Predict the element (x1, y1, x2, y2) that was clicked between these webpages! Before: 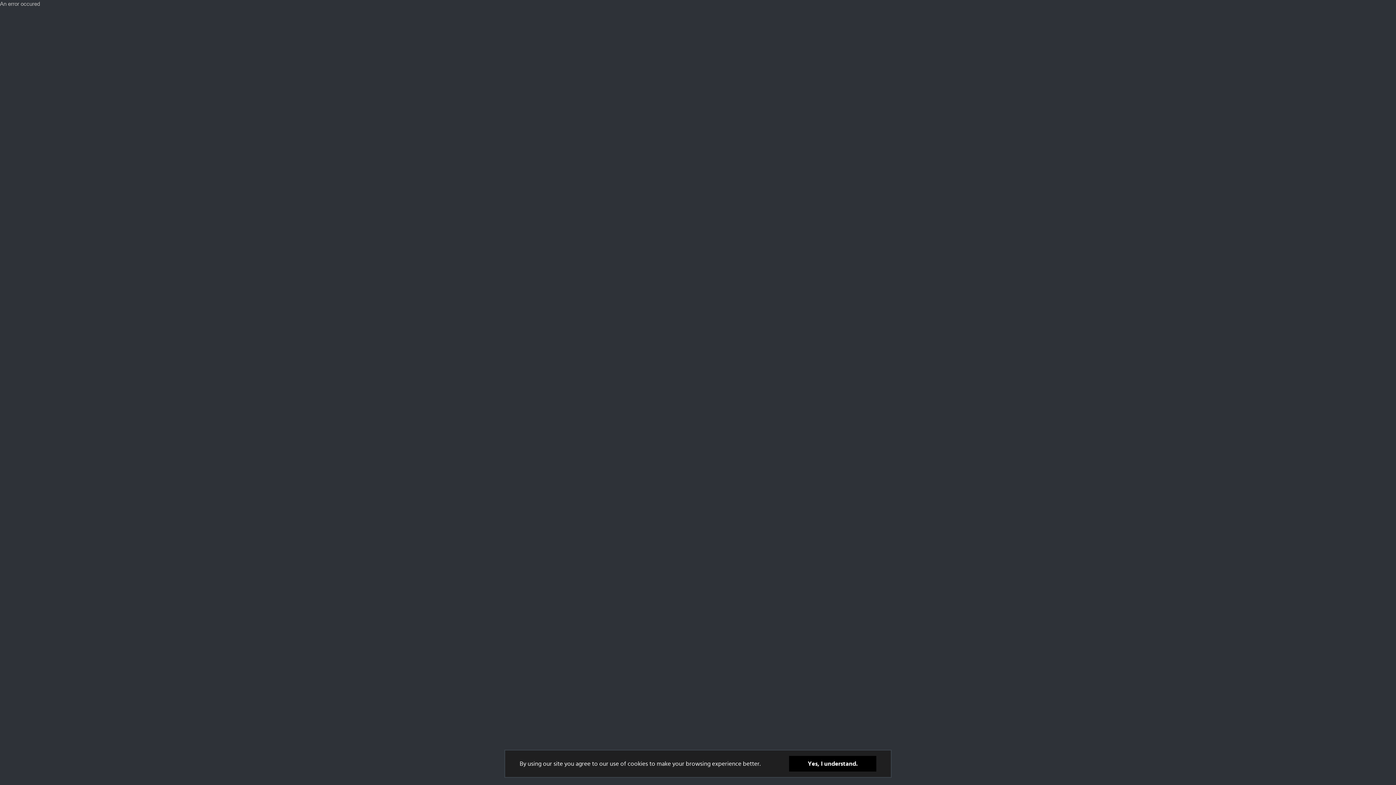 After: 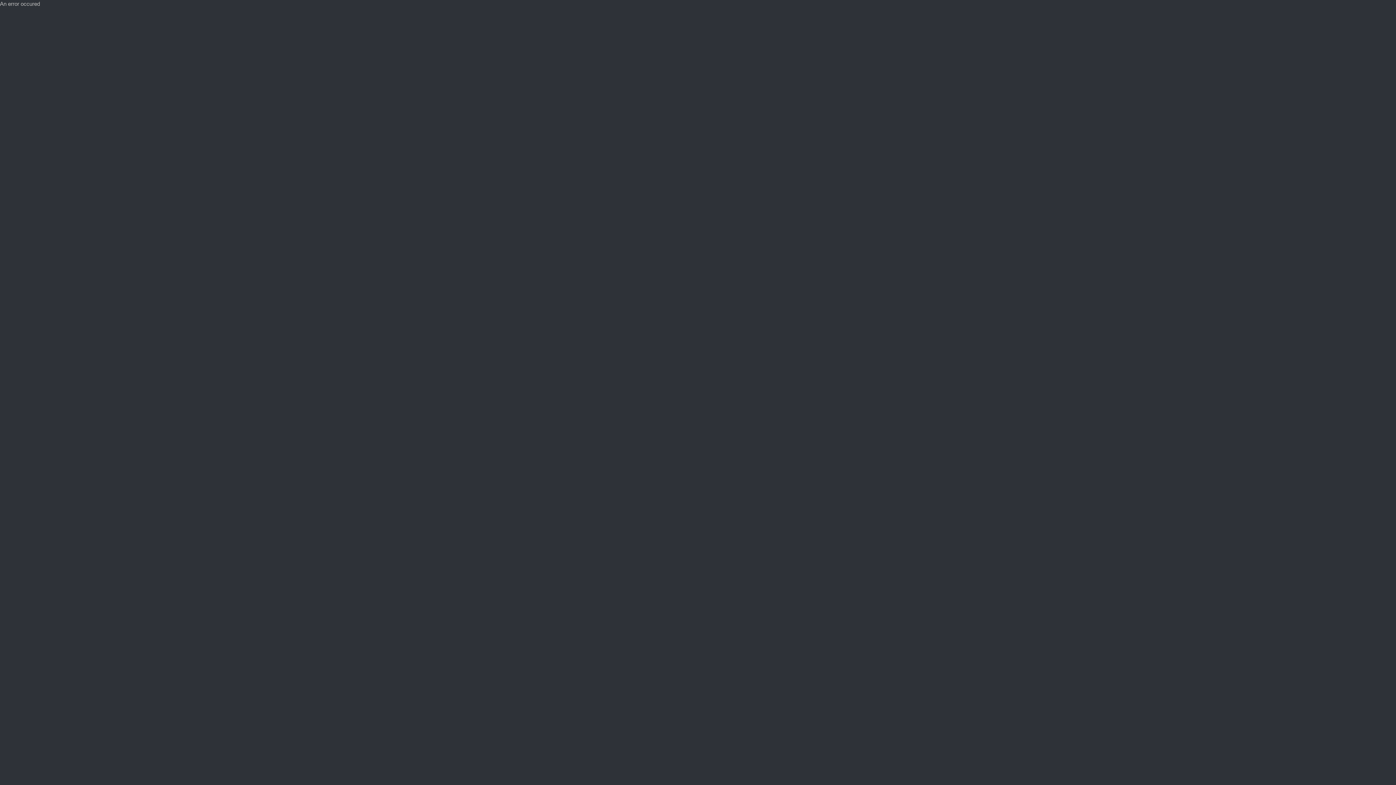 Action: bbox: (789, 756, 876, 772) label: Yes, I understand.